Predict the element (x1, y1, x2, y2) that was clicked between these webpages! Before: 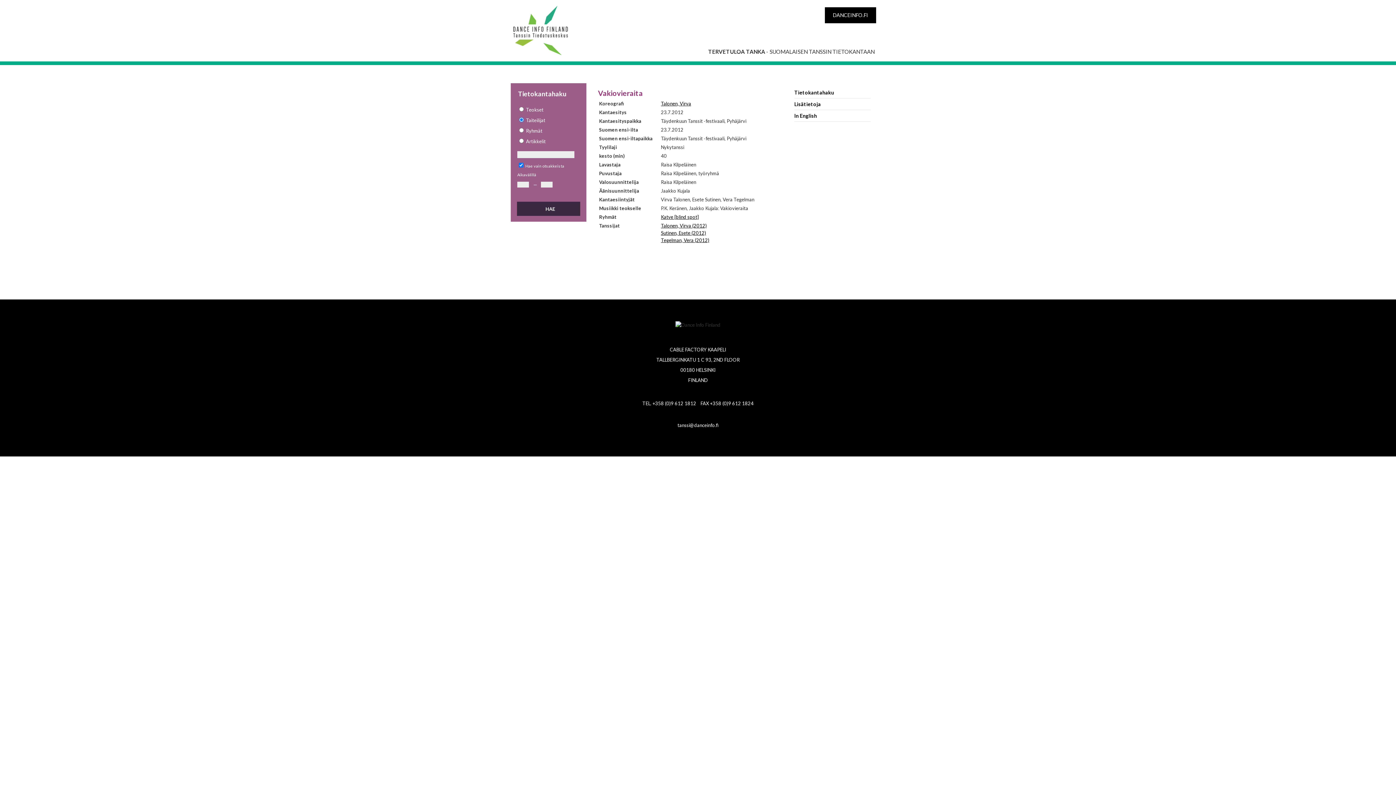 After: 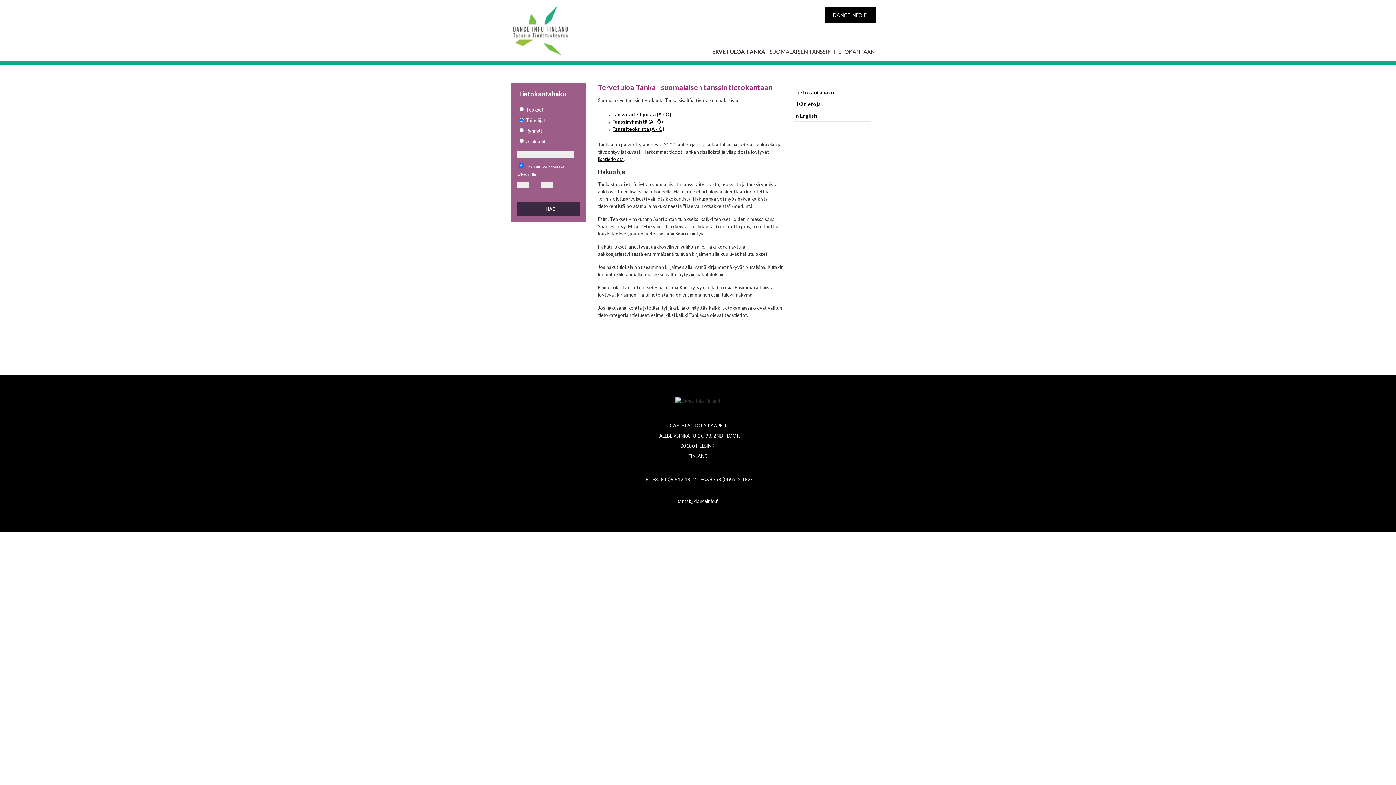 Action: bbox: (510, 5, 569, 56)